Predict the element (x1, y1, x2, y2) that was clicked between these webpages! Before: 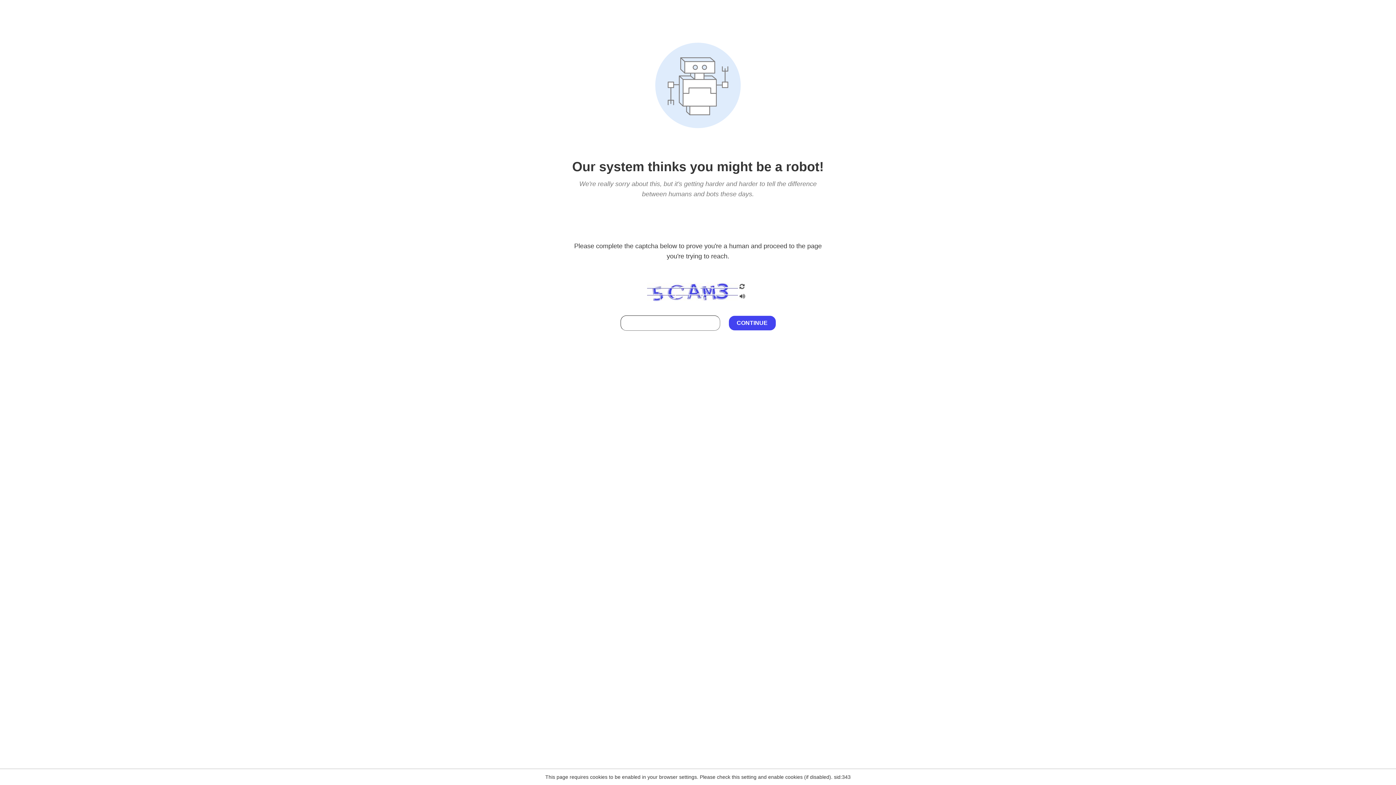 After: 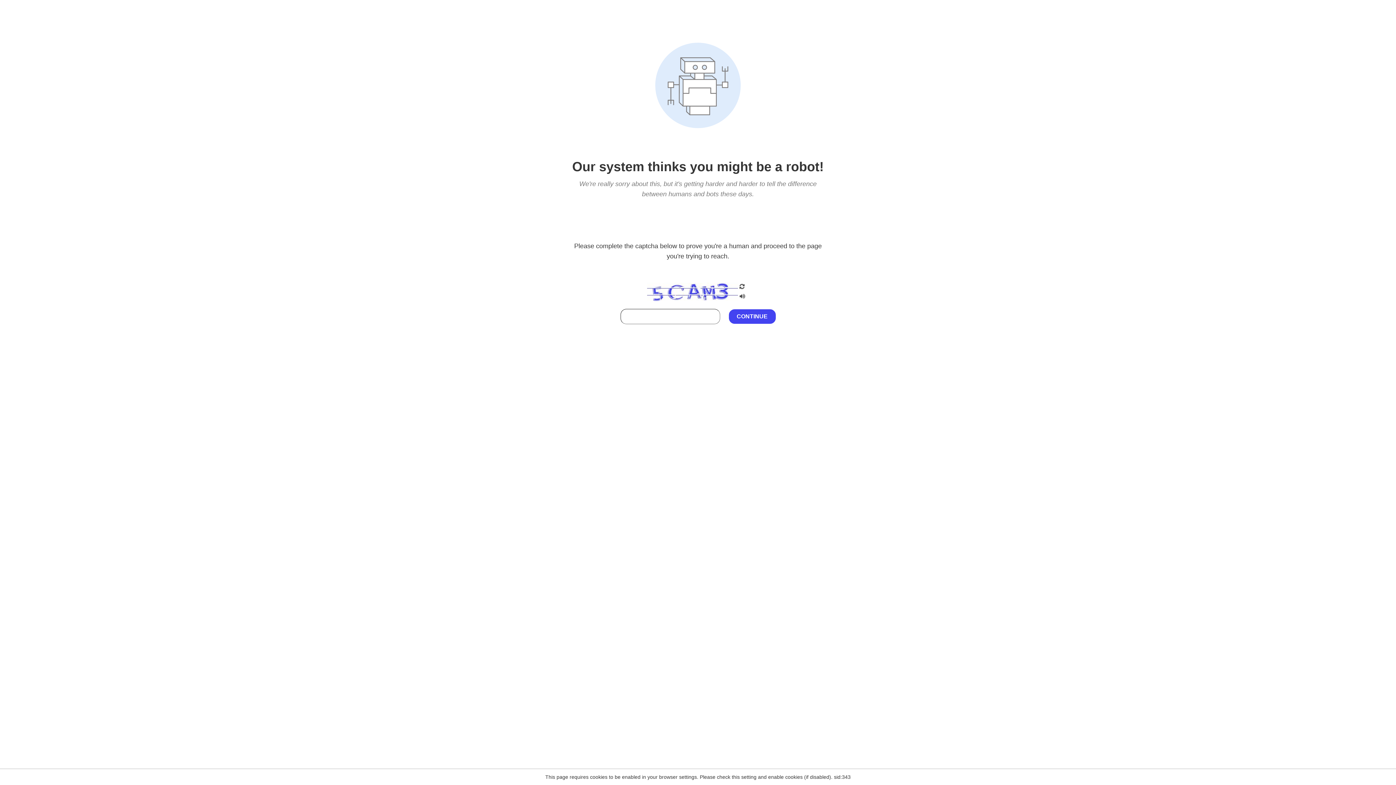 Action: bbox: (738, 212, 746, 219)